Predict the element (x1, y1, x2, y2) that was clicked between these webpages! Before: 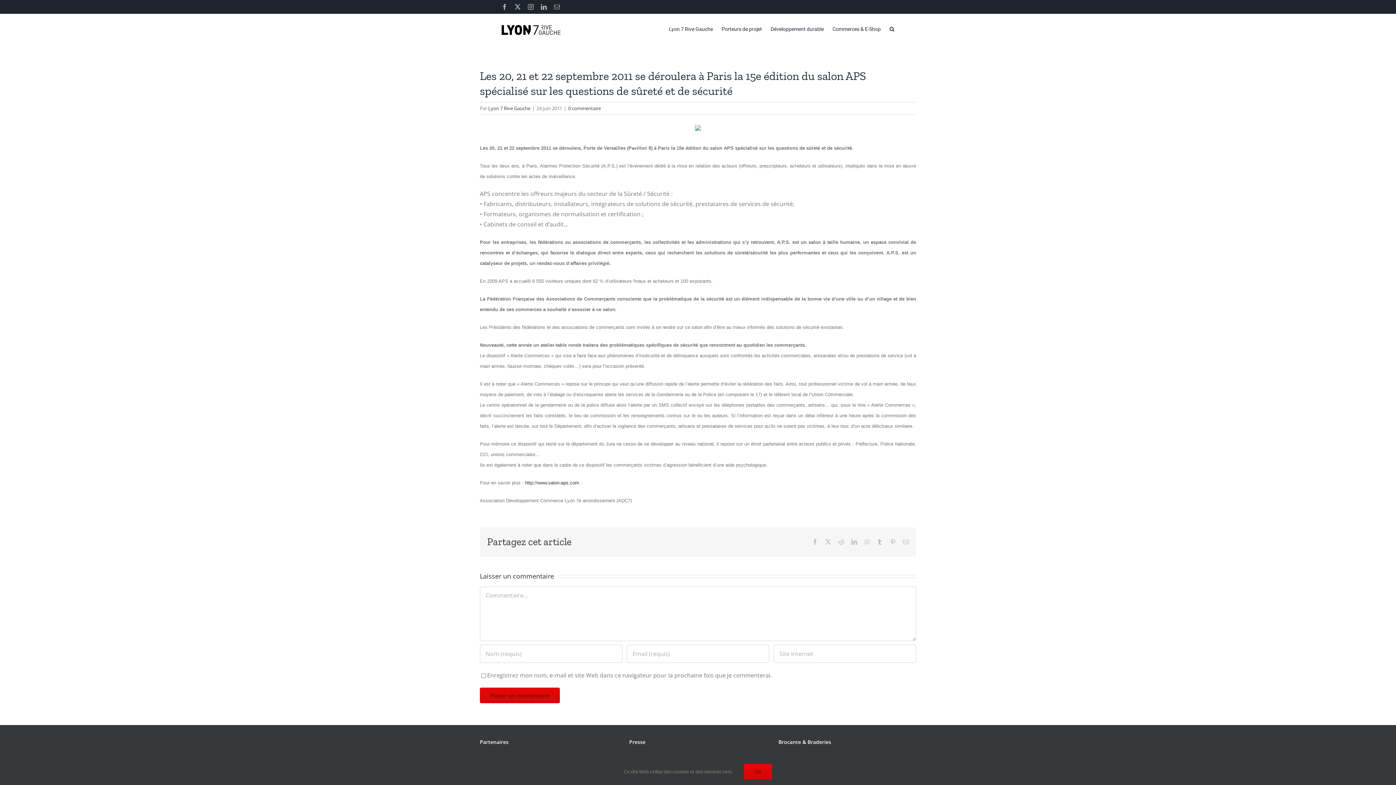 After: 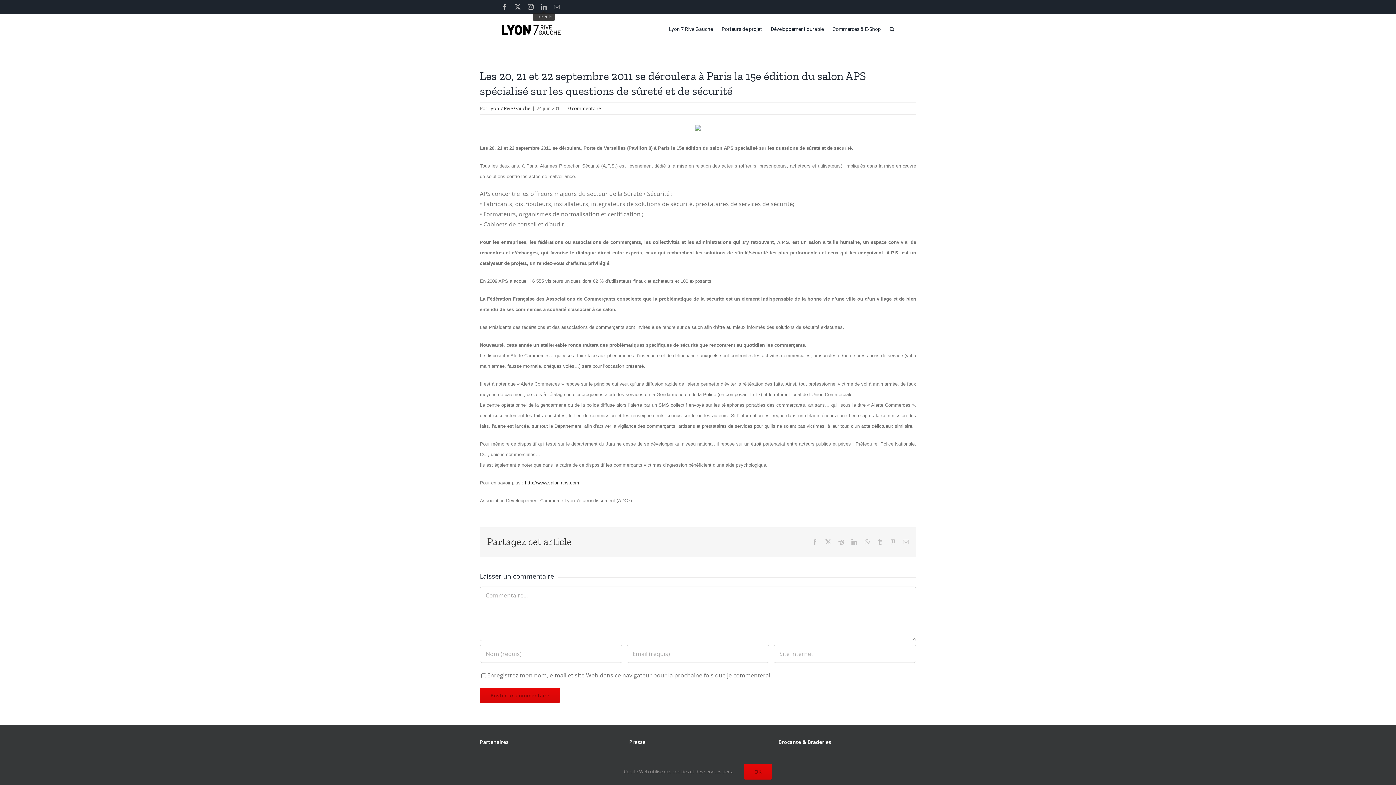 Action: label: LinkedIn bbox: (541, 4, 546, 9)